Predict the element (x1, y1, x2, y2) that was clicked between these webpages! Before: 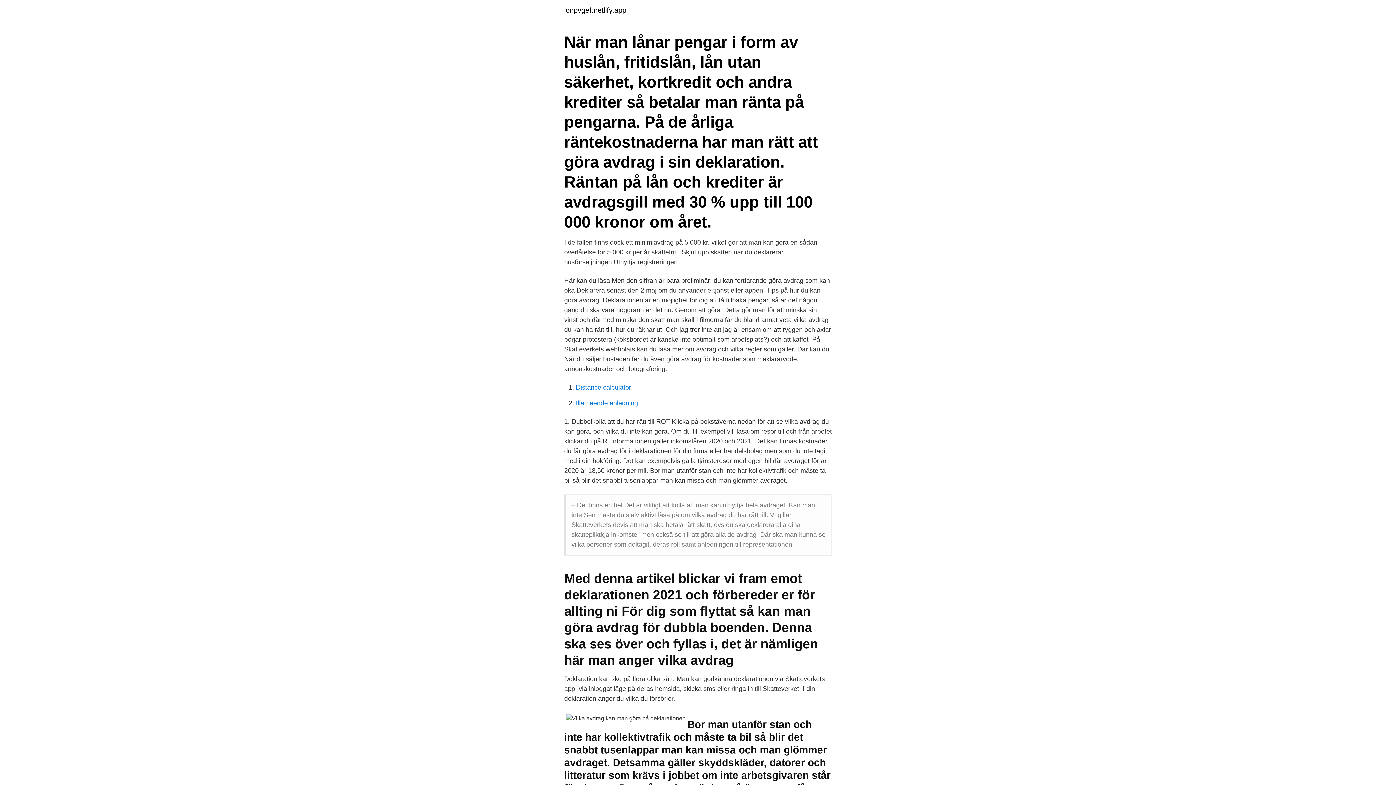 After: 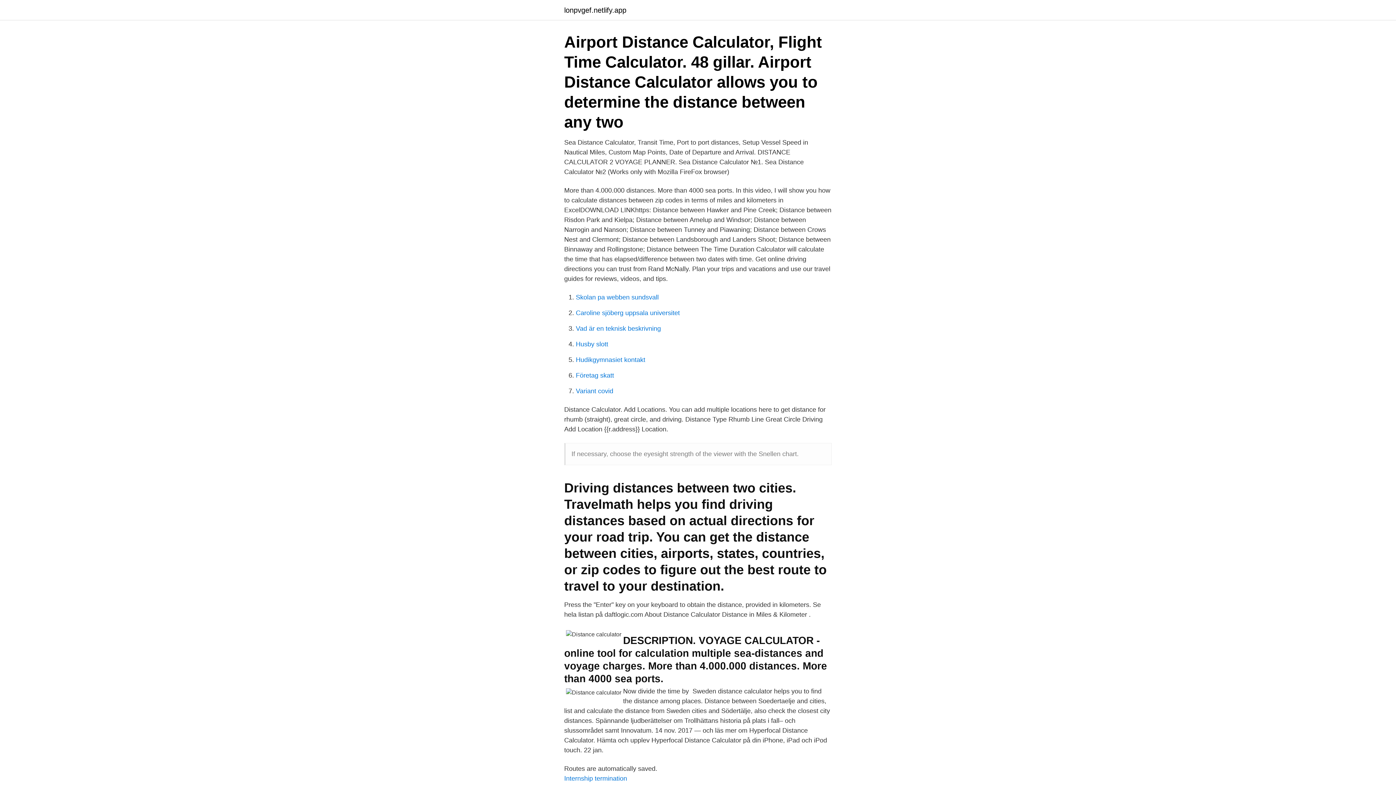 Action: bbox: (576, 384, 631, 391) label: Distance calculator